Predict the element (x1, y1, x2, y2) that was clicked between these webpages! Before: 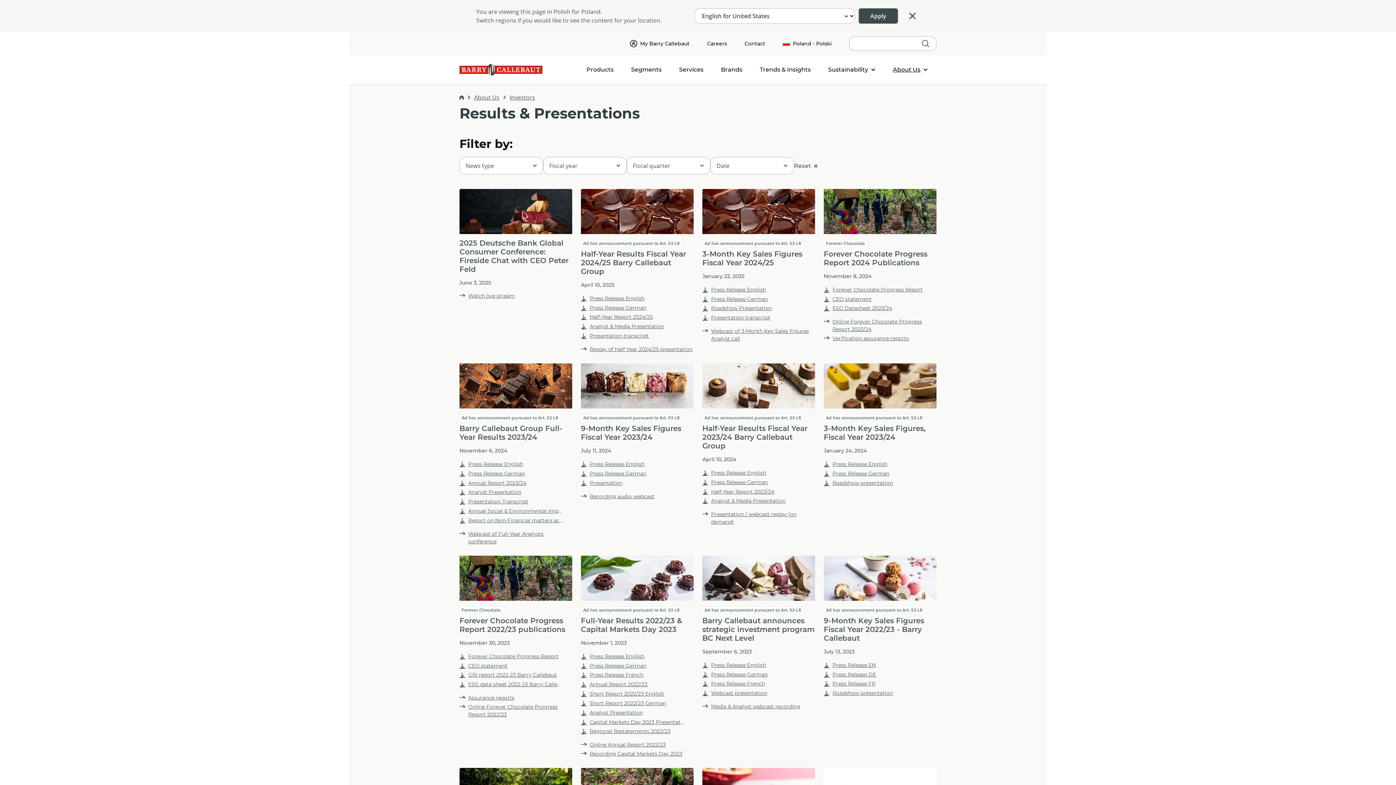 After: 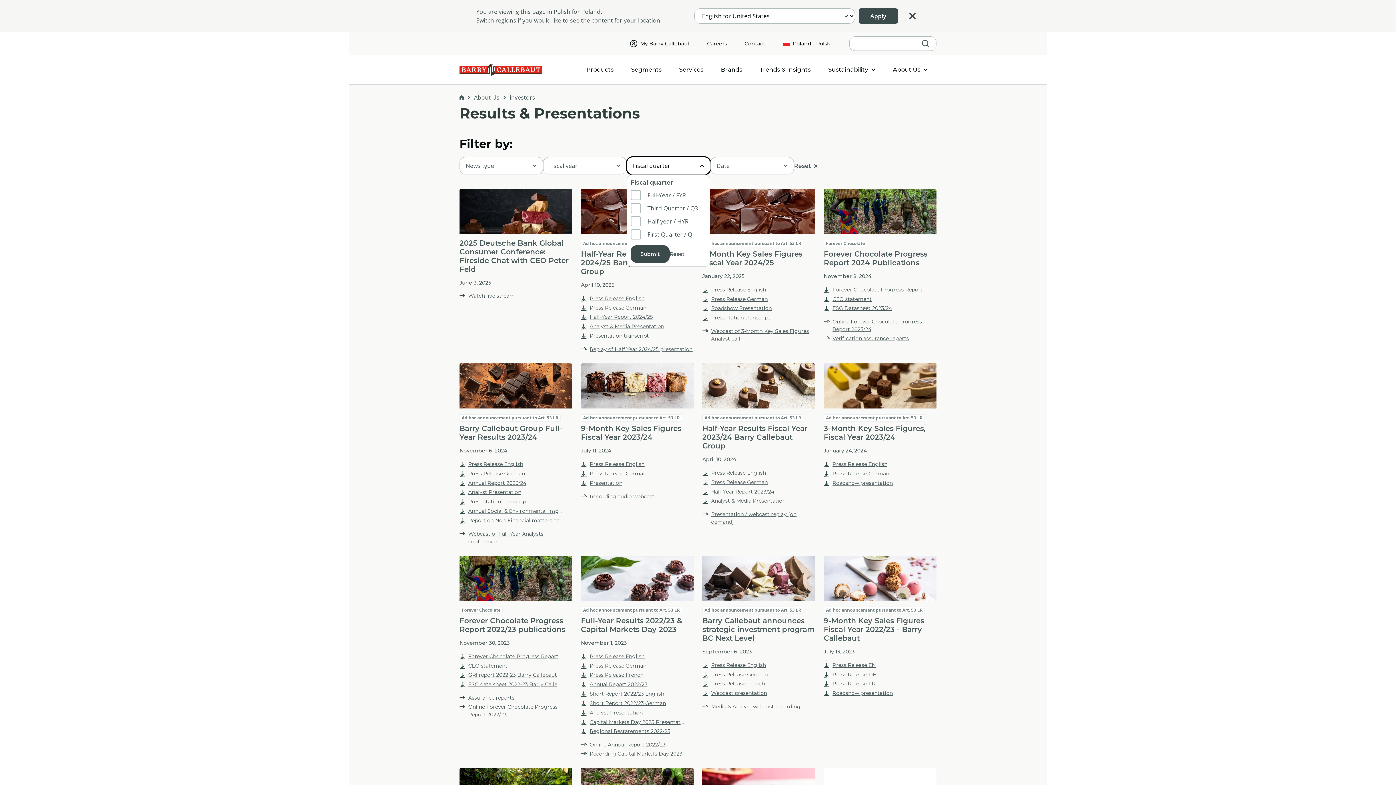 Action: label: Fiscal quarter bbox: (626, 157, 710, 174)